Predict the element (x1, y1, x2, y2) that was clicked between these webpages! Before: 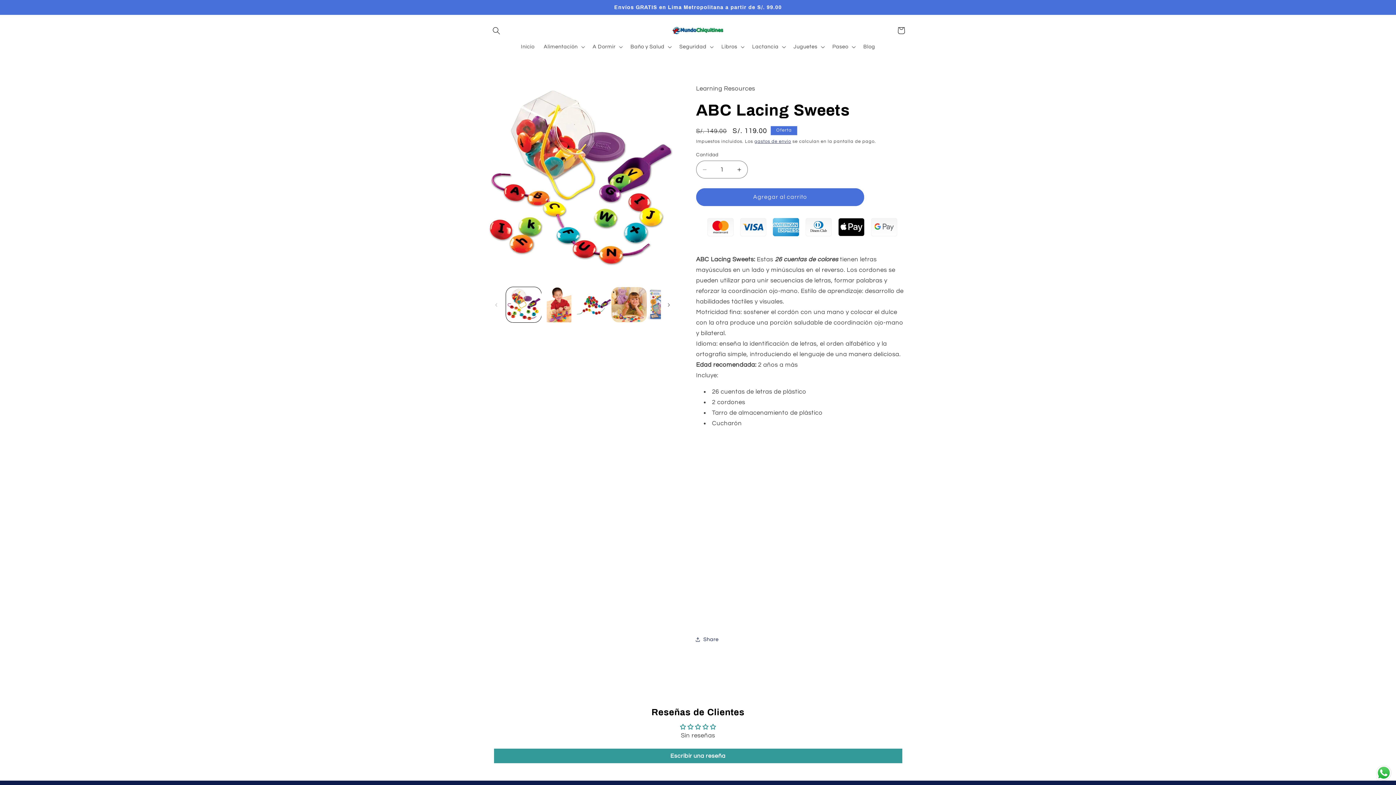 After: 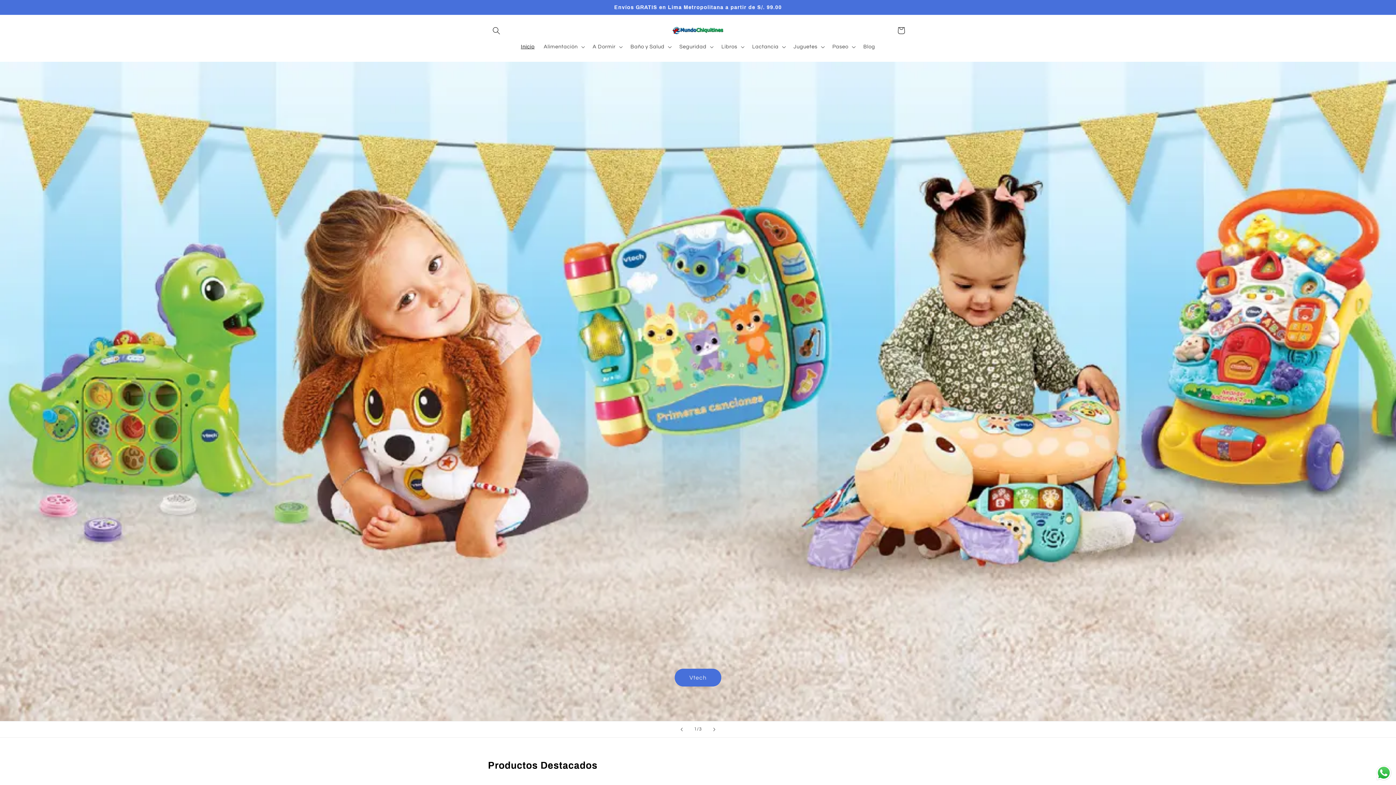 Action: bbox: (669, 23, 726, 37)